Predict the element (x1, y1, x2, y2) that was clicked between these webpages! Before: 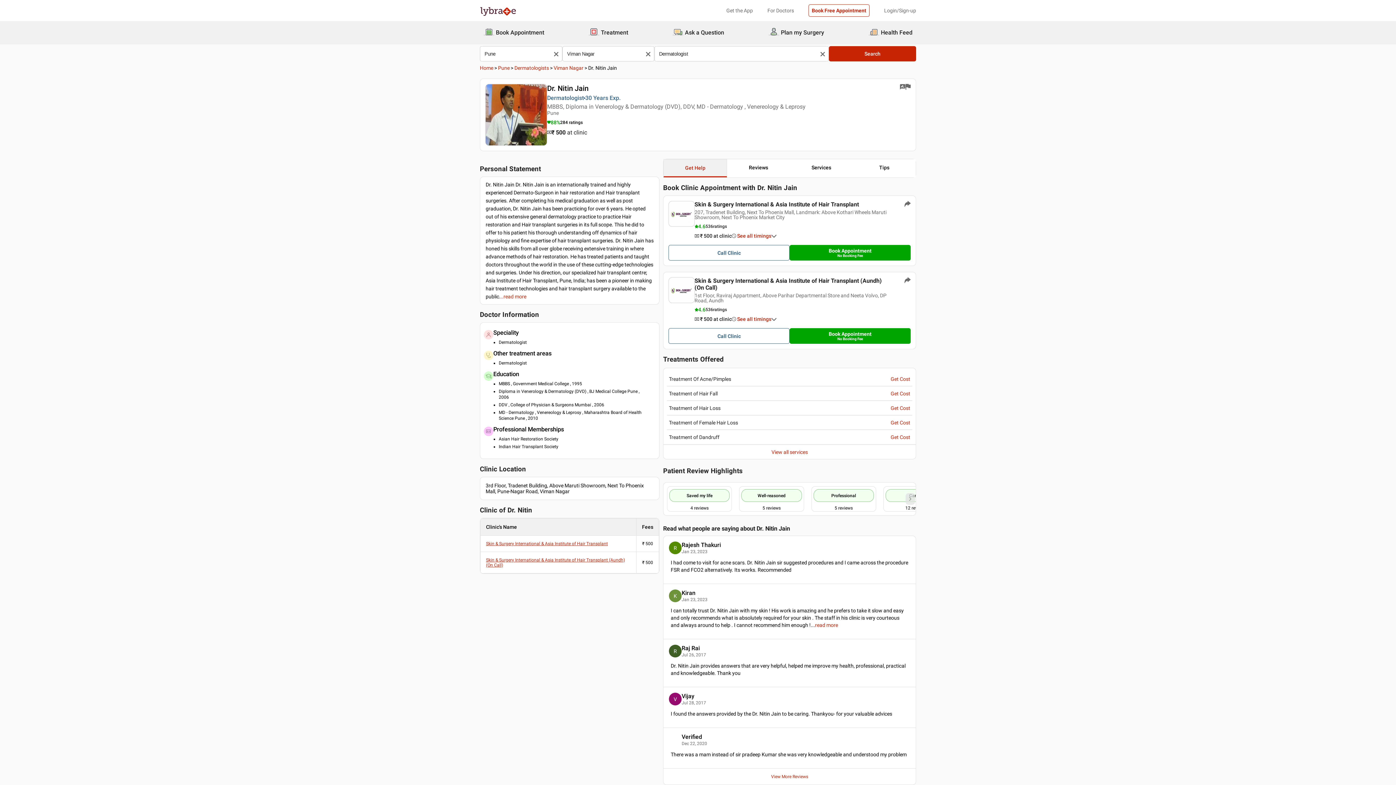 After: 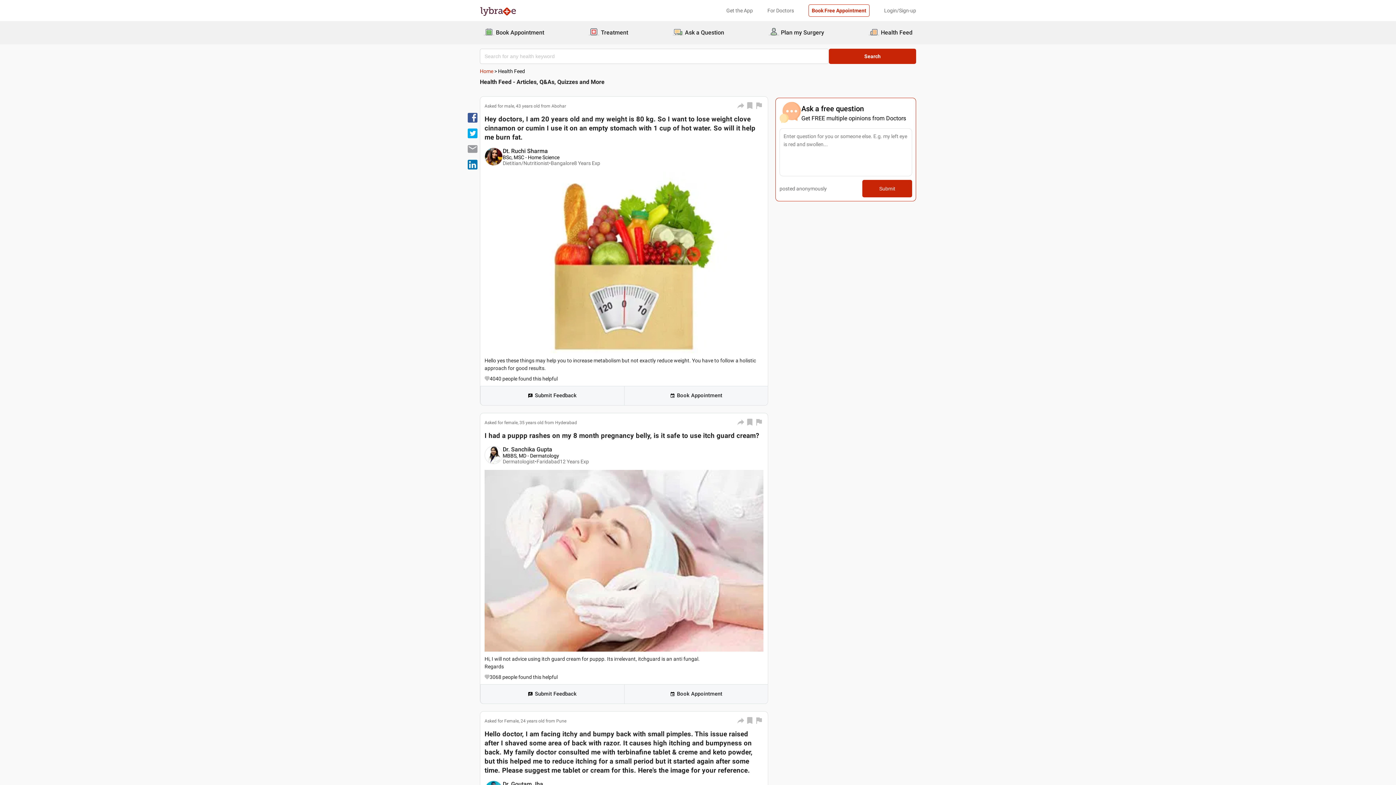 Action: label: Health Feed bbox: (865, 22, 916, 42)